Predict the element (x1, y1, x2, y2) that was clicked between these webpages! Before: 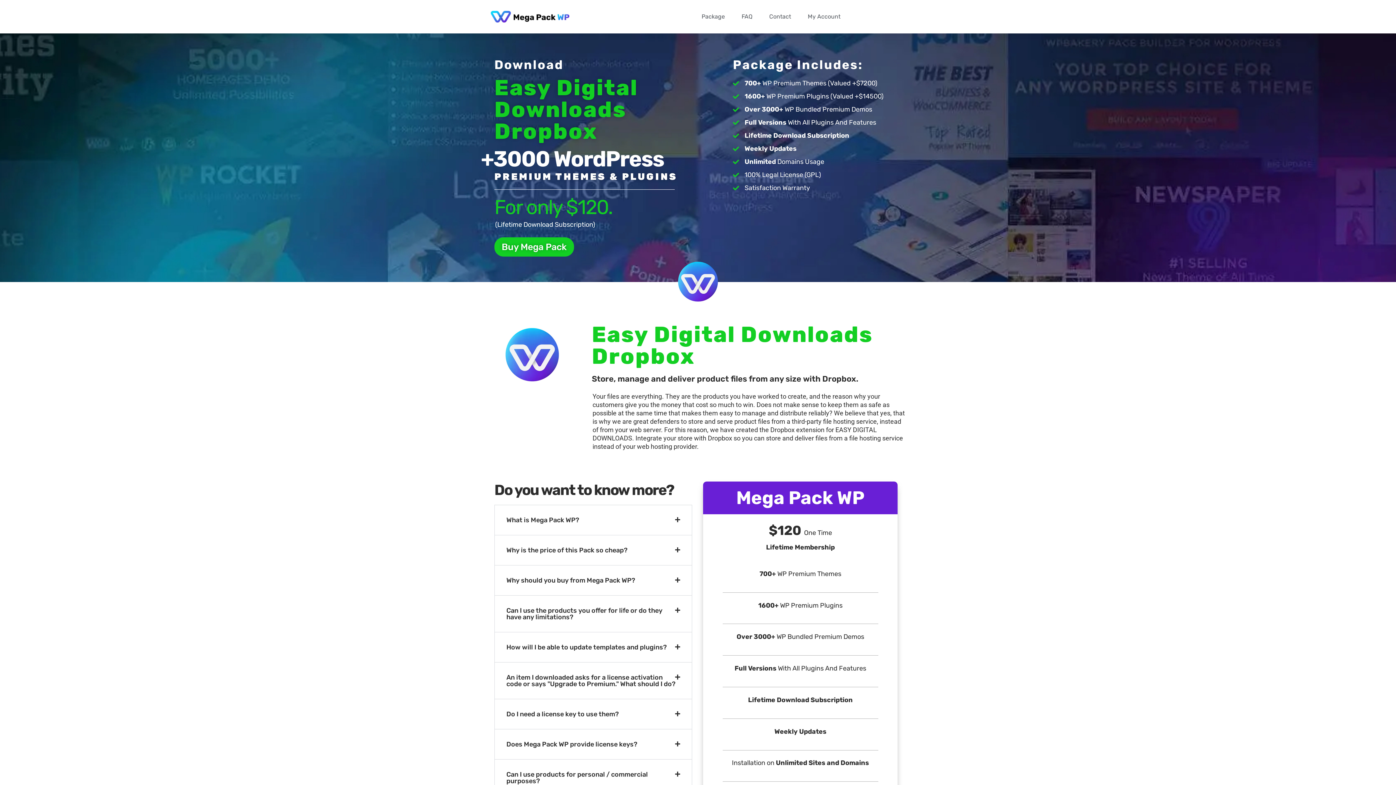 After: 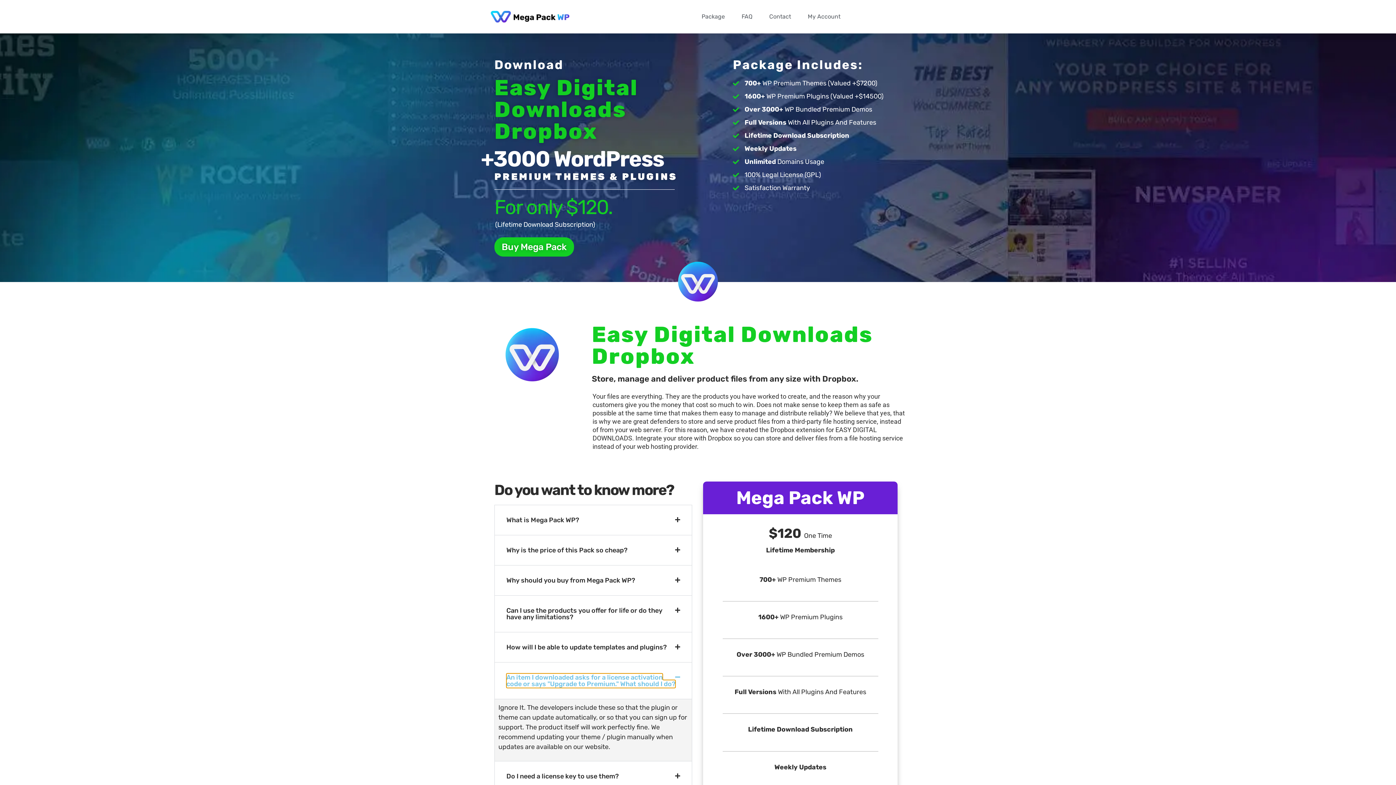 Action: bbox: (506, 673, 675, 688) label: An item I downloaded asks for a license activation code or says "Upgrade to Premium." What should I do?